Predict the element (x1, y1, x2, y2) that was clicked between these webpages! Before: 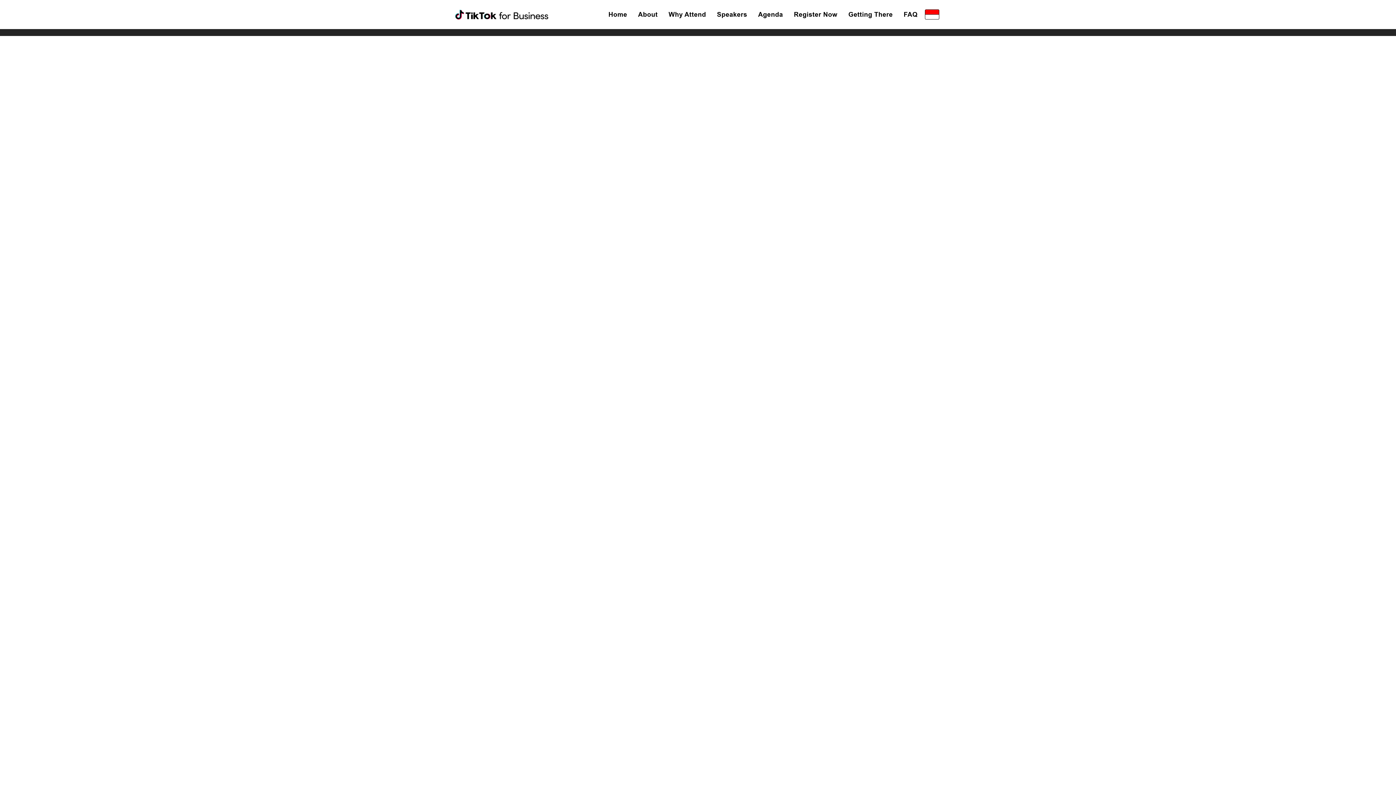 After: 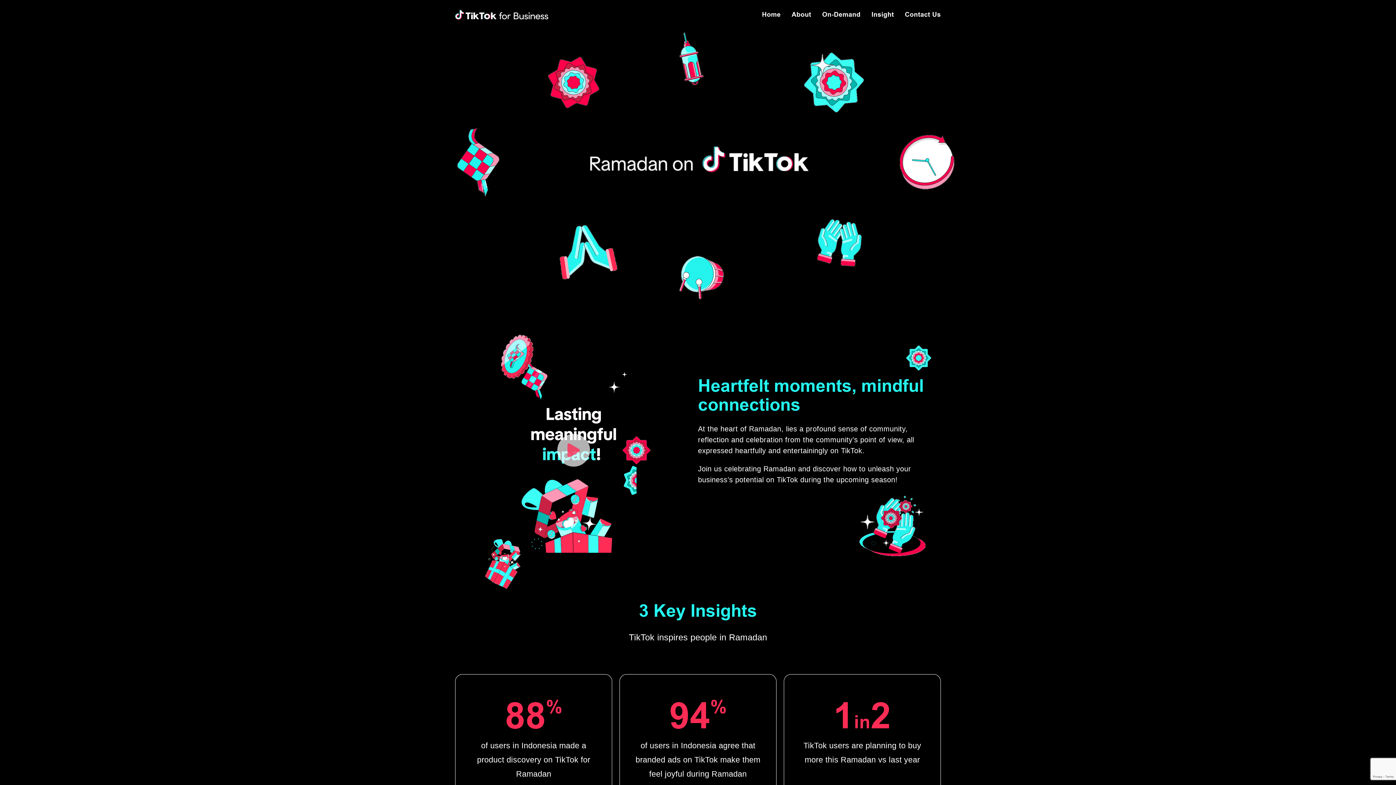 Action: bbox: (903, 2, 917, 26) label: FAQ